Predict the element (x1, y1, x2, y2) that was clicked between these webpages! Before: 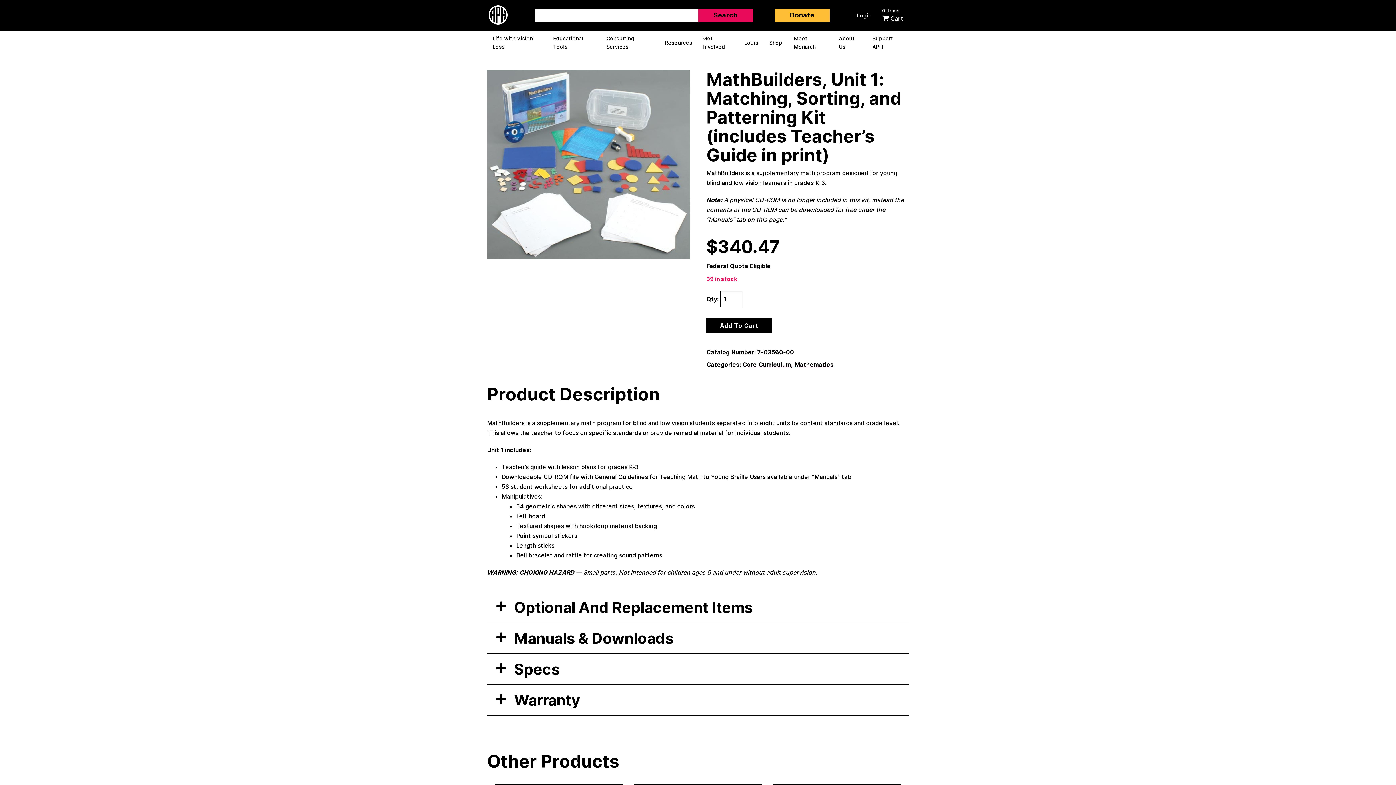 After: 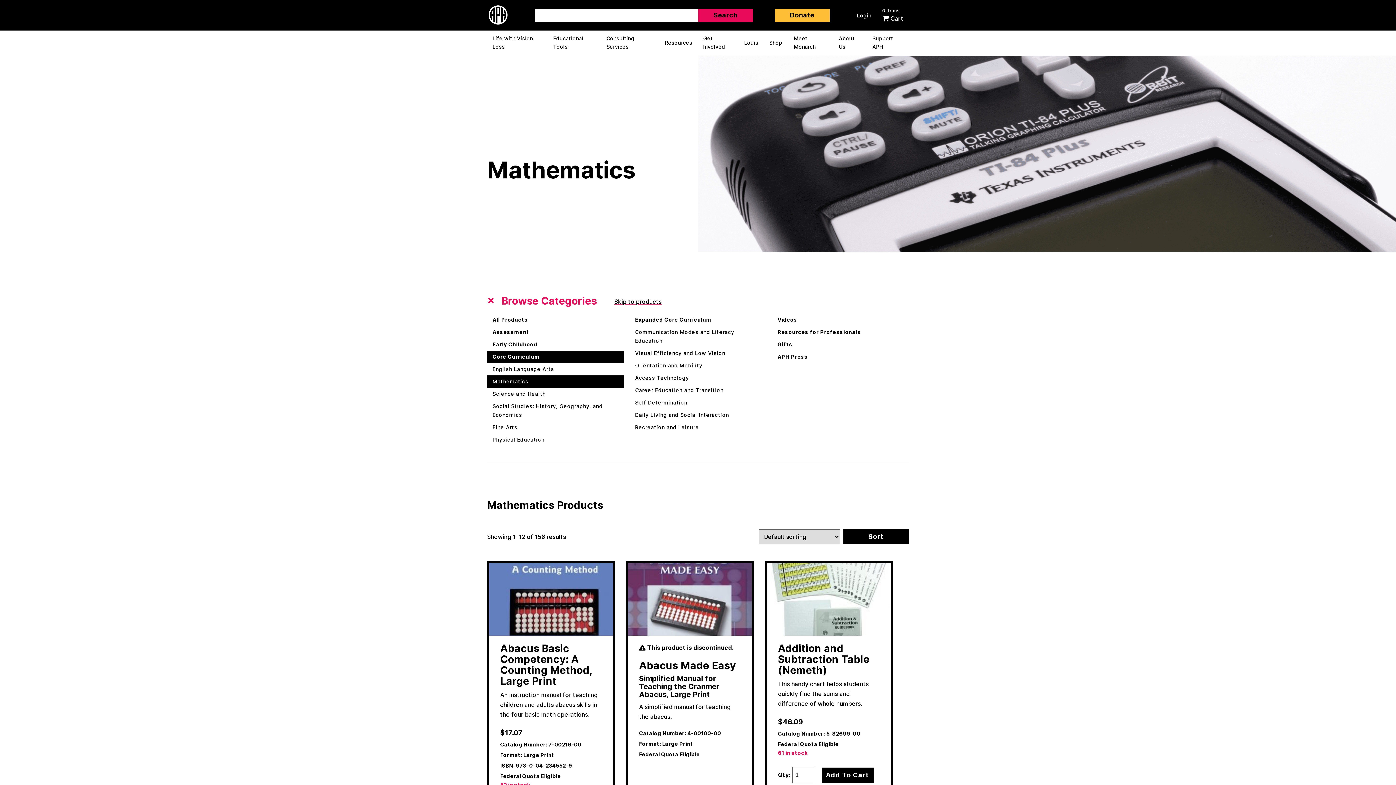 Action: bbox: (794, 359, 833, 369) label: Mathematics